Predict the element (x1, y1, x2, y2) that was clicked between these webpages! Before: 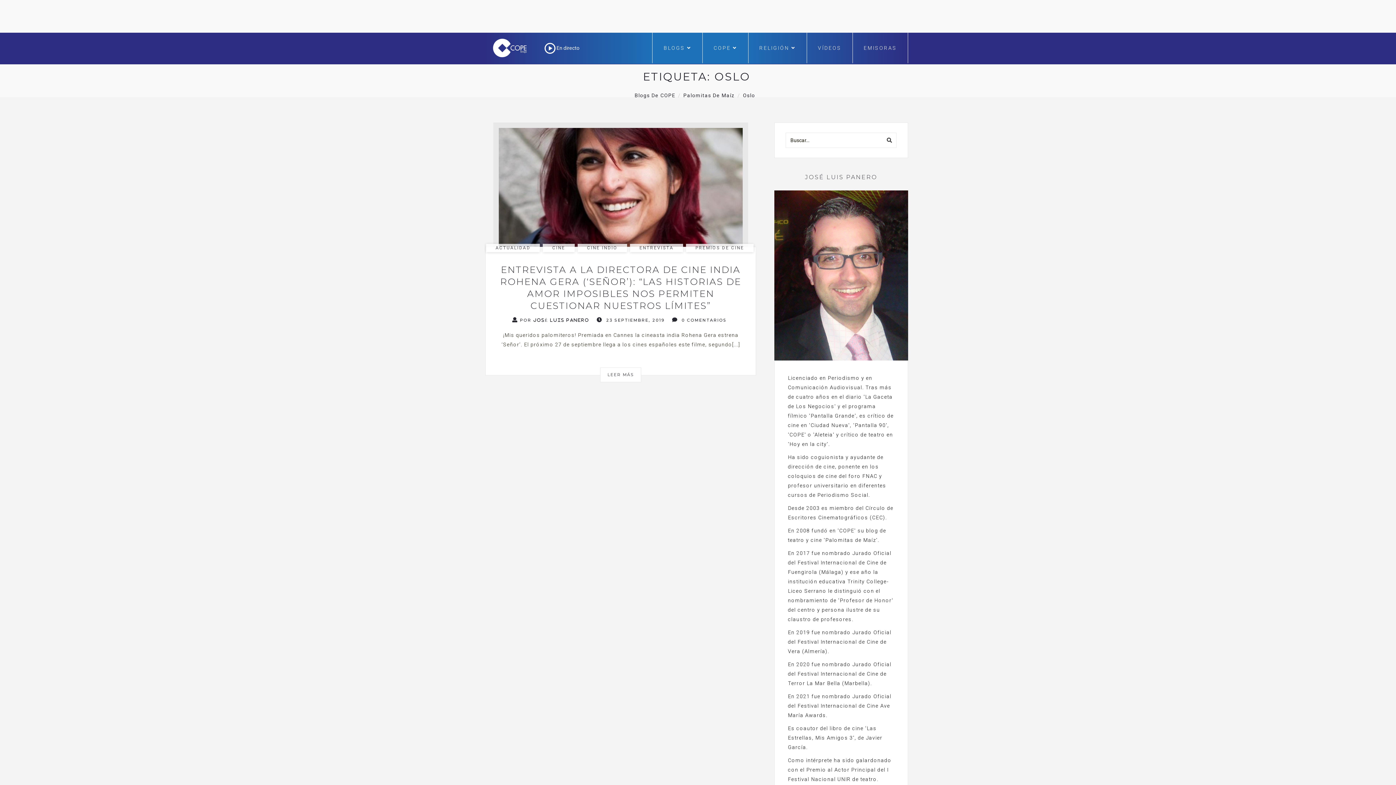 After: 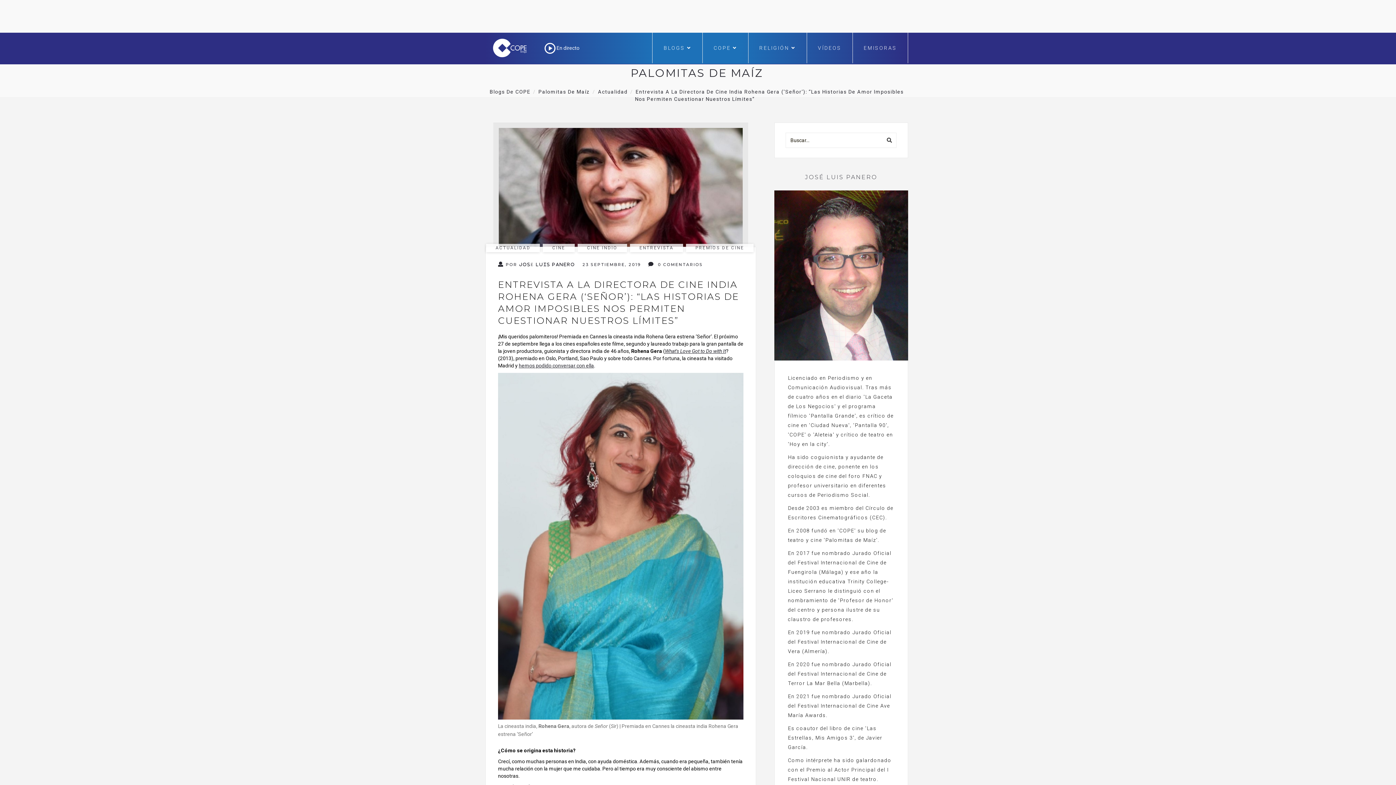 Action: label: LEER MÁS bbox: (600, 367, 641, 382)